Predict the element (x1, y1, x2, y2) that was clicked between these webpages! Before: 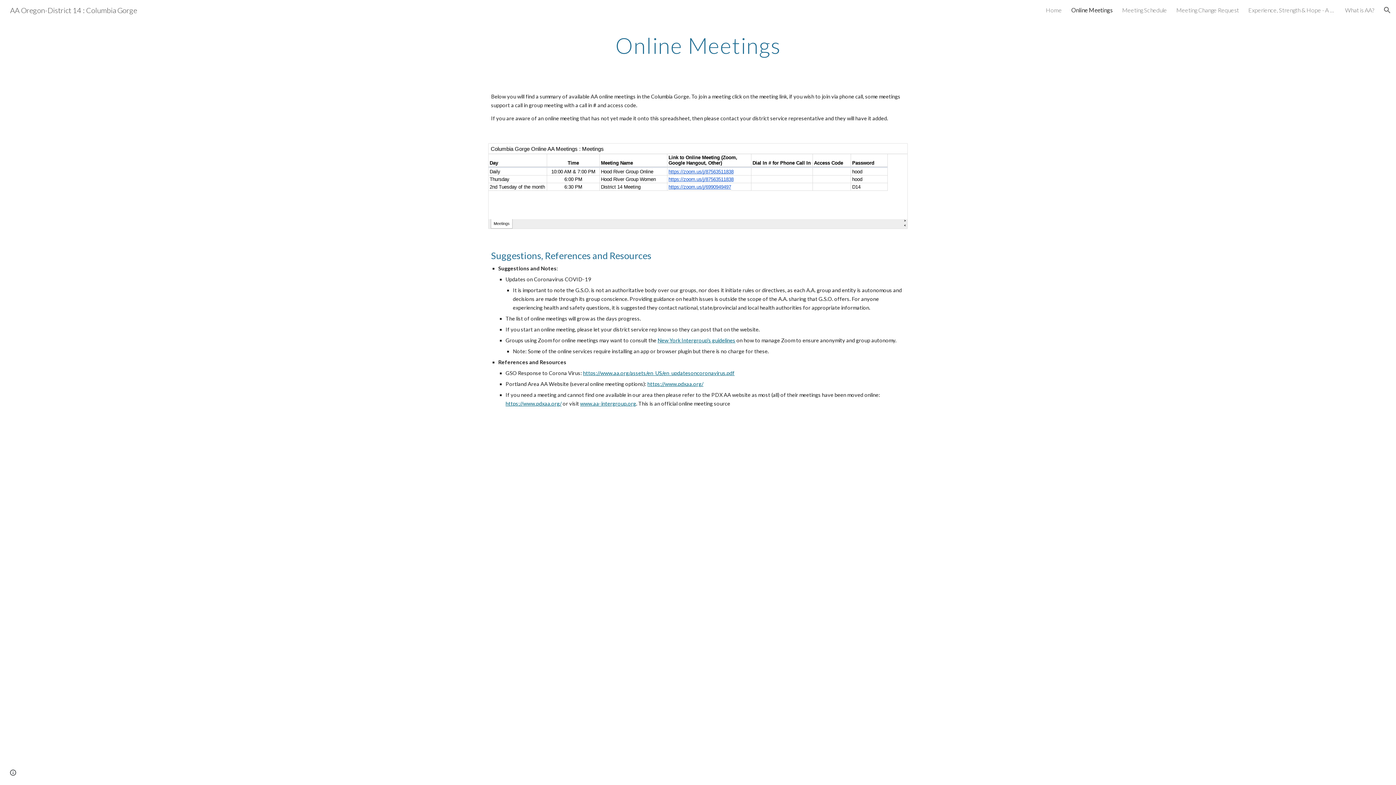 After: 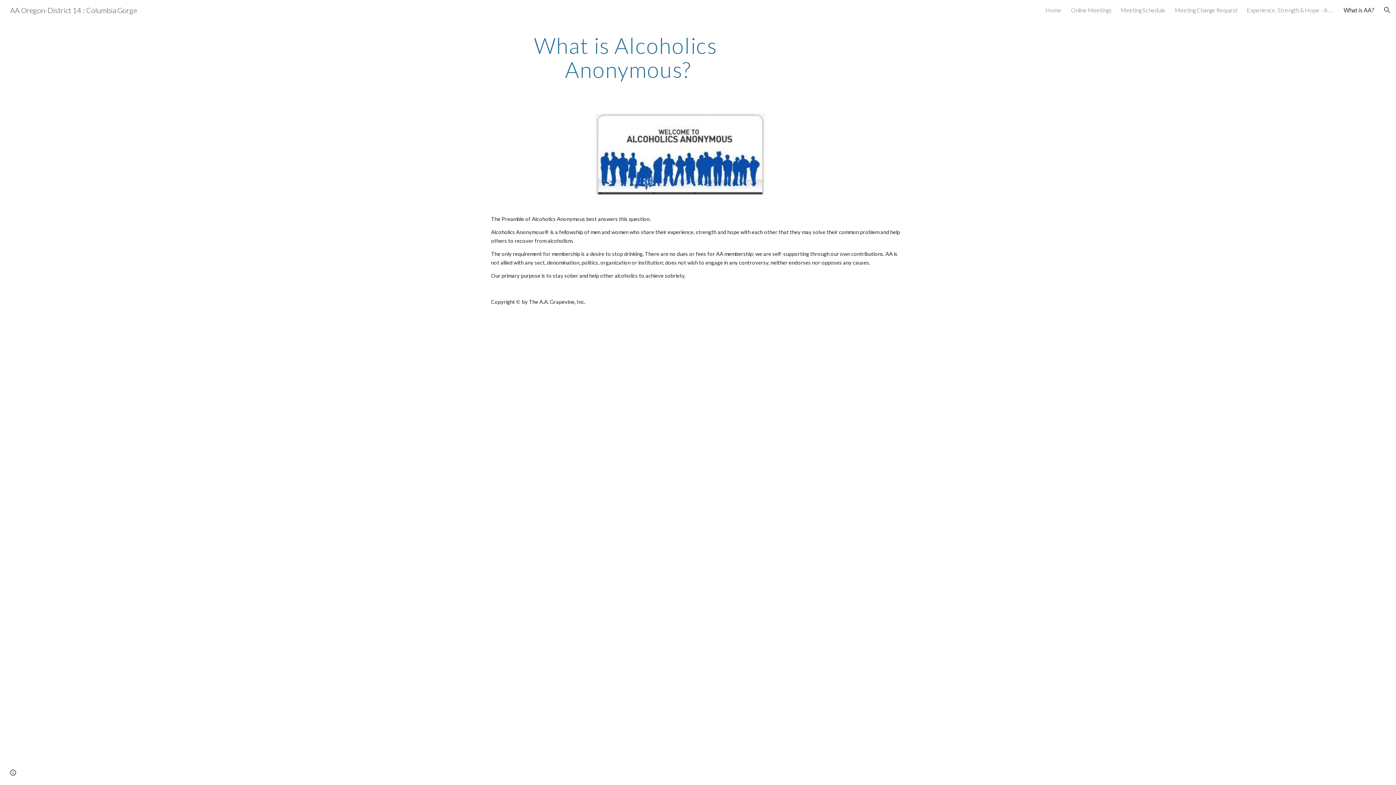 Action: bbox: (1345, 6, 1374, 13) label: What is AA?